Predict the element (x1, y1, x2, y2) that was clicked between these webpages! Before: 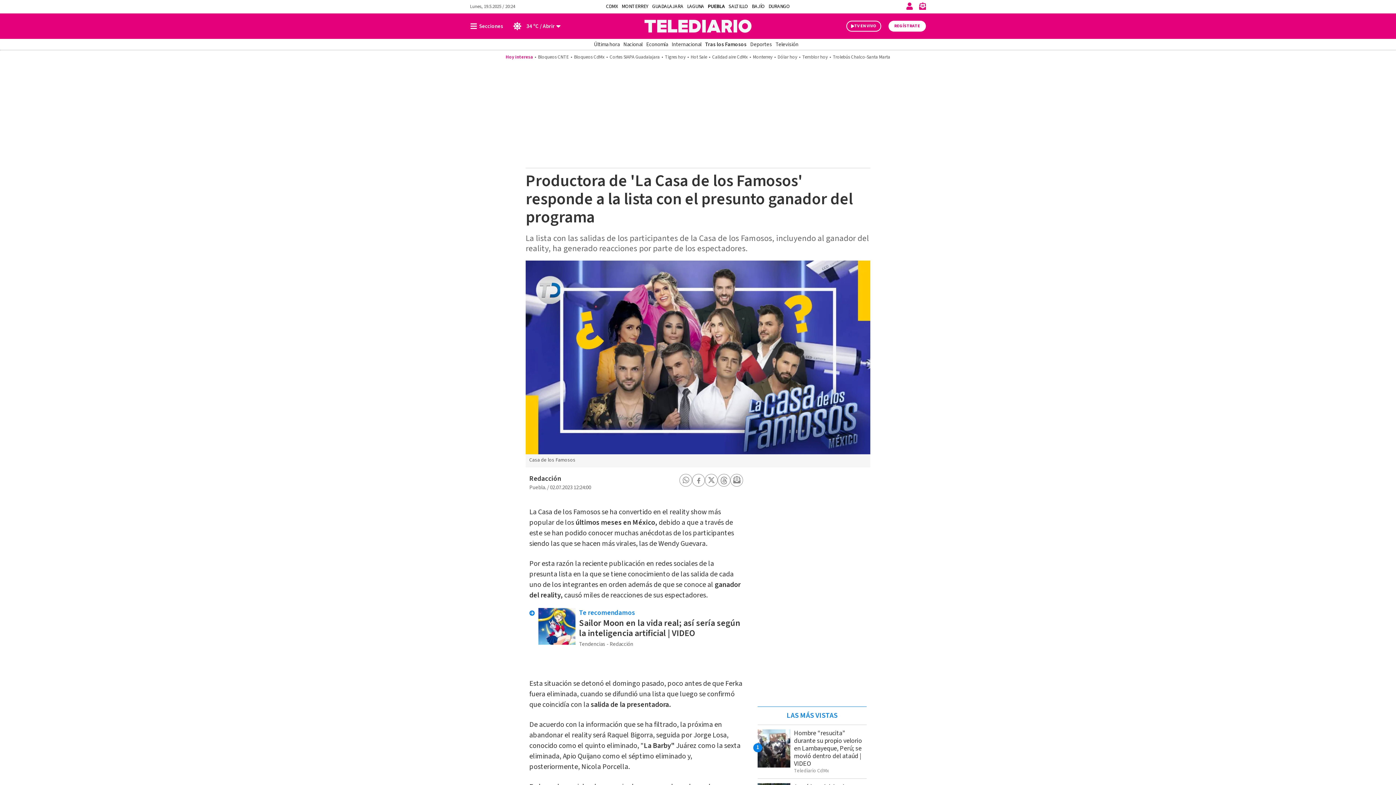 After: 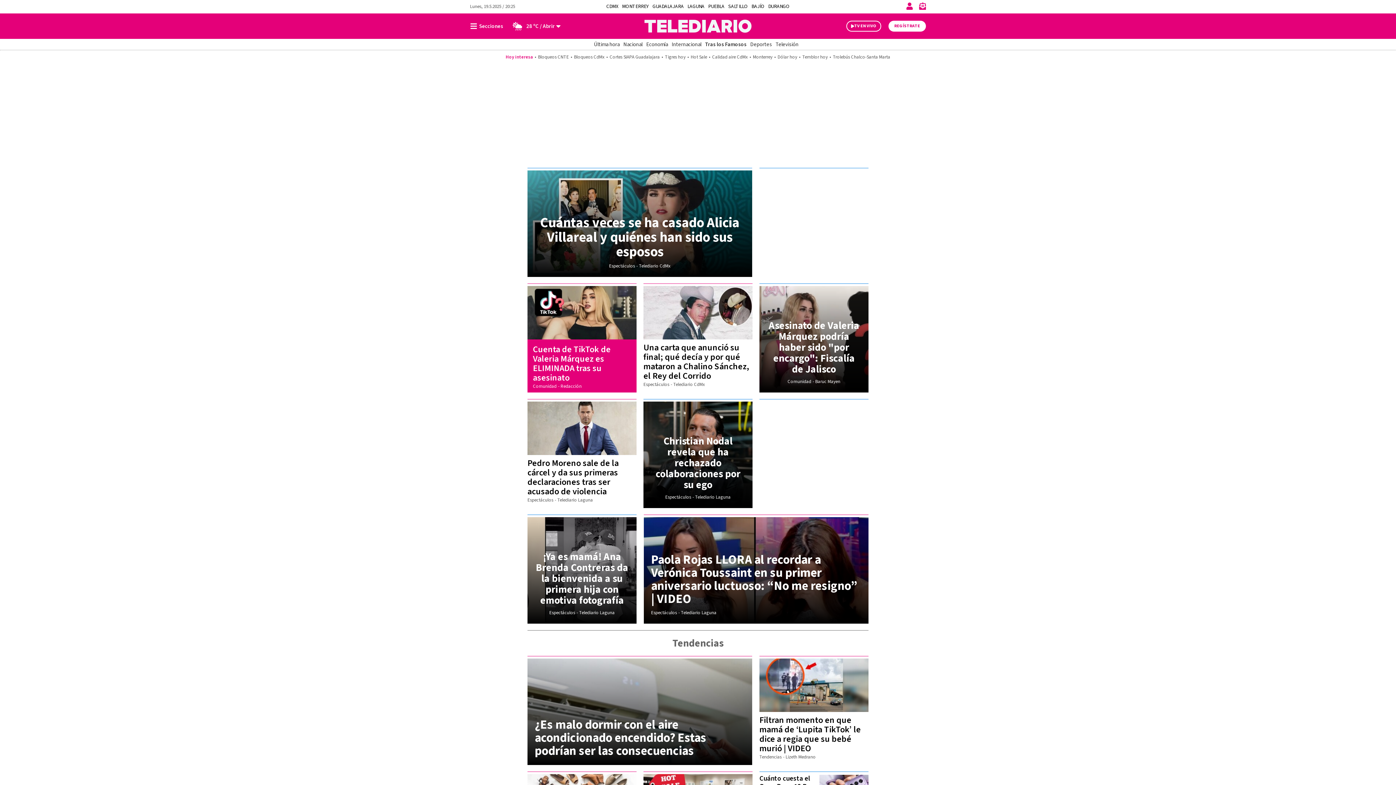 Action: label: Tras los Famosos bbox: (705, 40, 746, 48)